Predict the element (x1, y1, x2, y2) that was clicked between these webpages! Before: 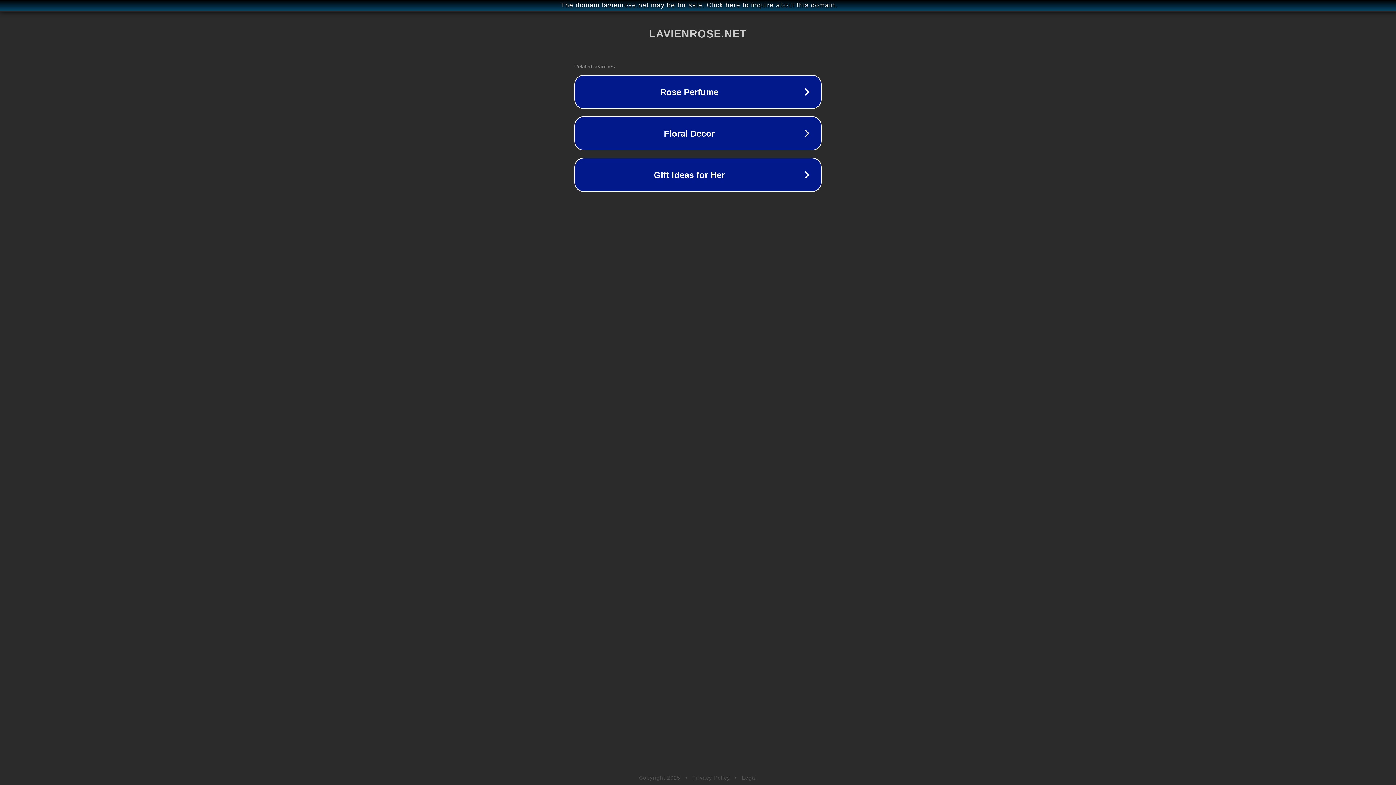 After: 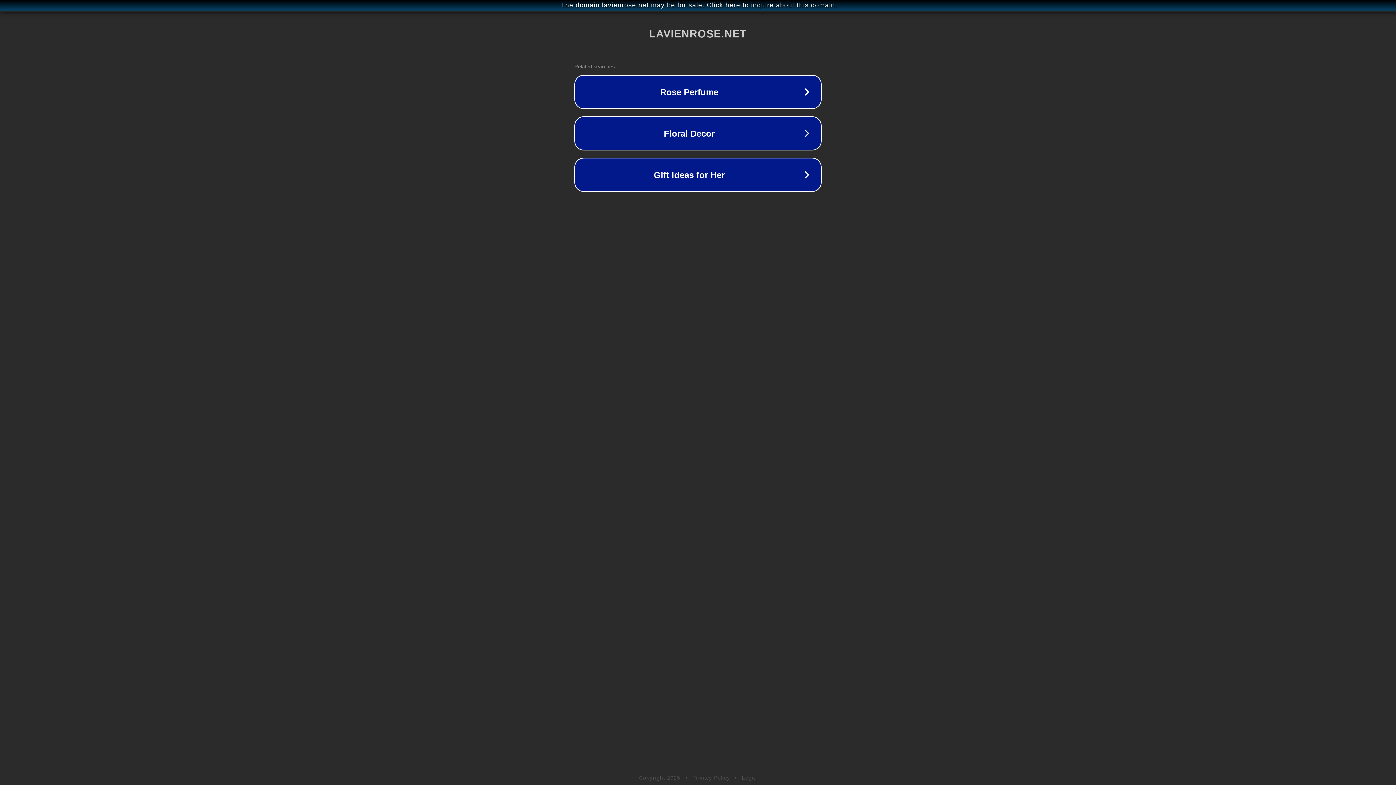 Action: bbox: (692, 775, 730, 781) label: Privacy Policy